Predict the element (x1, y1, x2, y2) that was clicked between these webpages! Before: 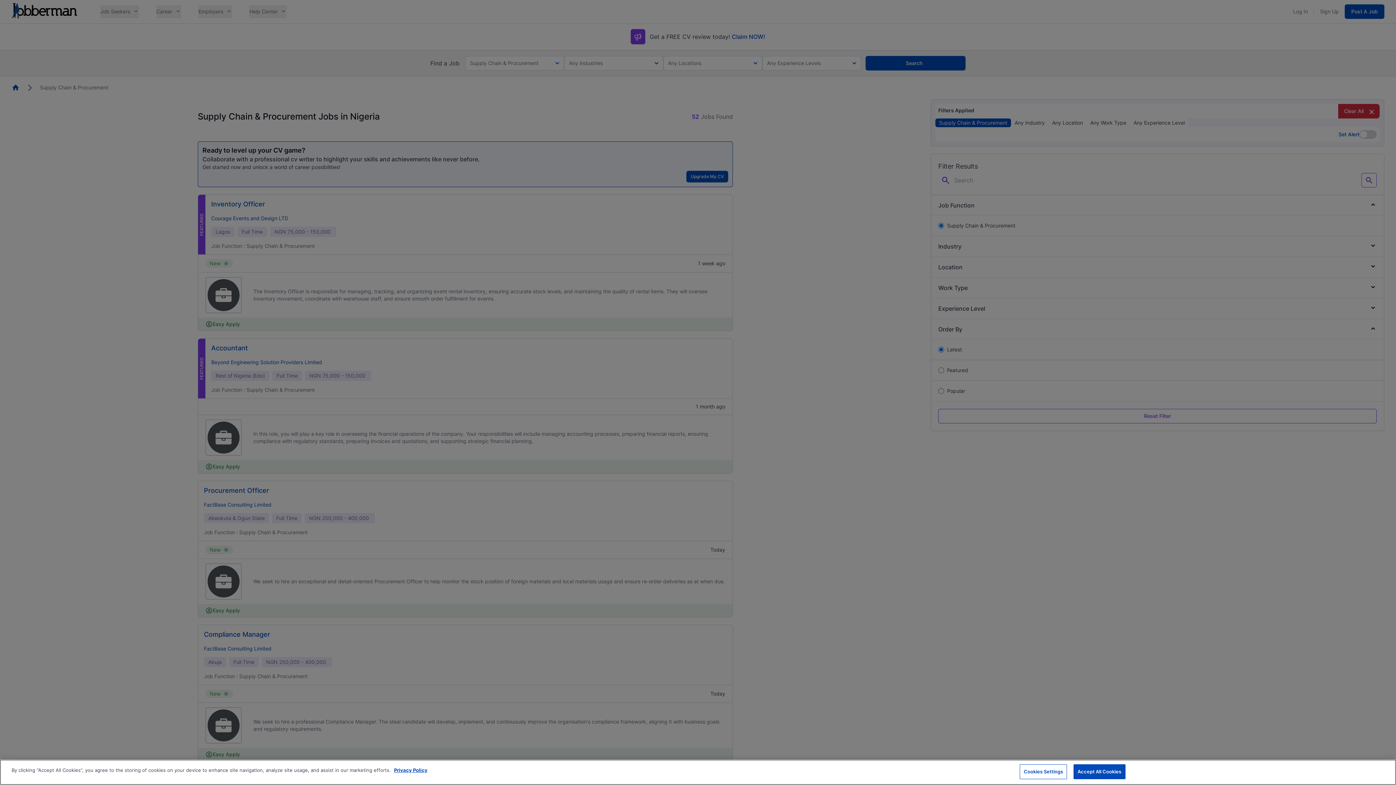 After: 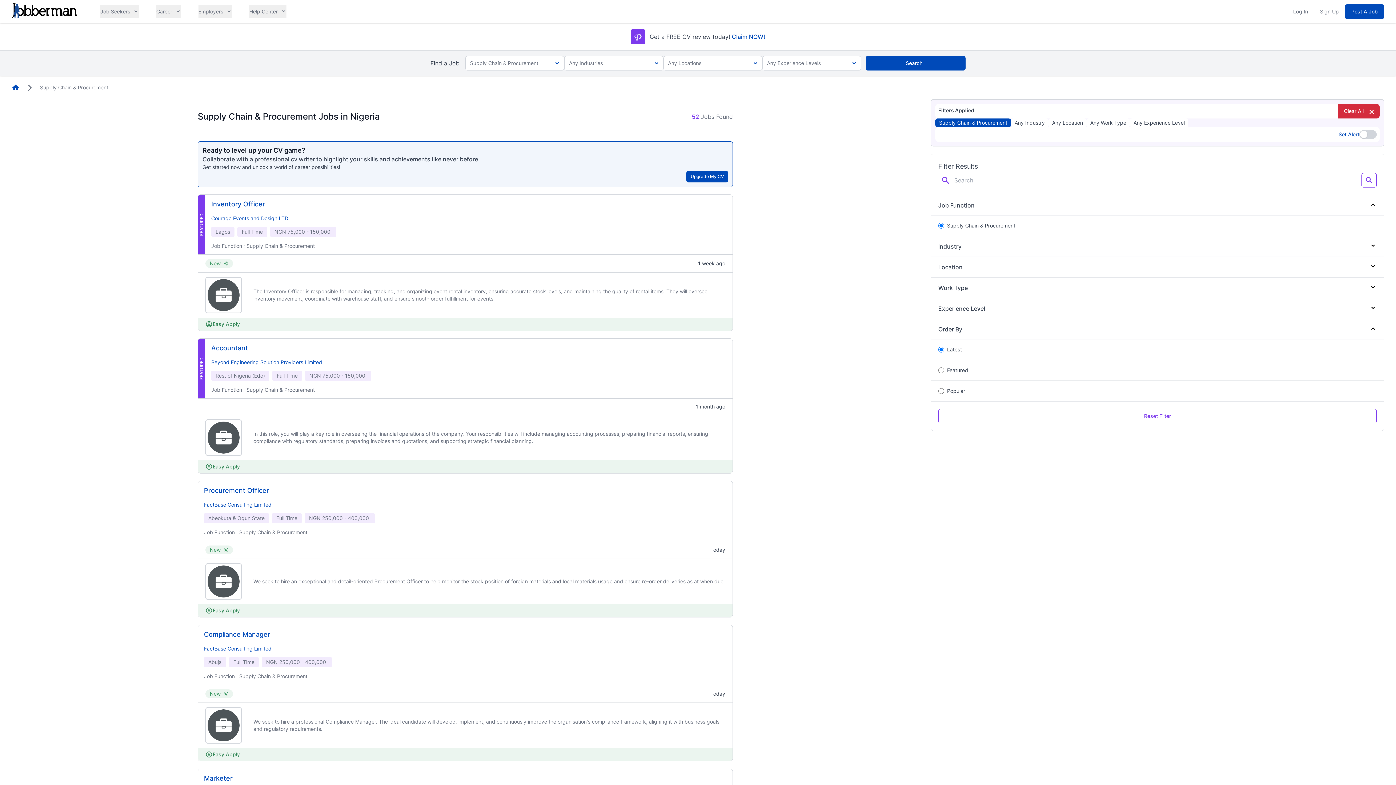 Action: label: Accept All Cookies bbox: (1073, 764, 1125, 779)